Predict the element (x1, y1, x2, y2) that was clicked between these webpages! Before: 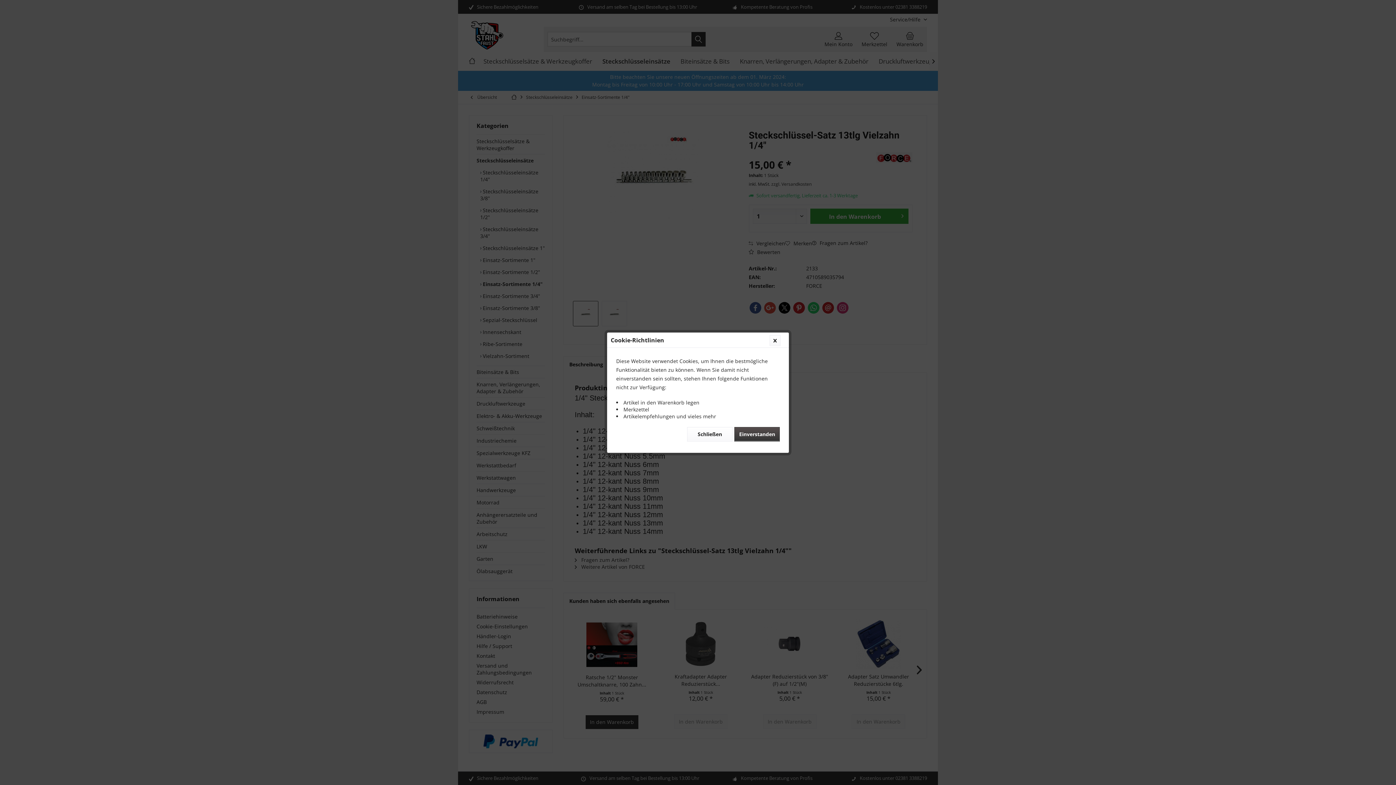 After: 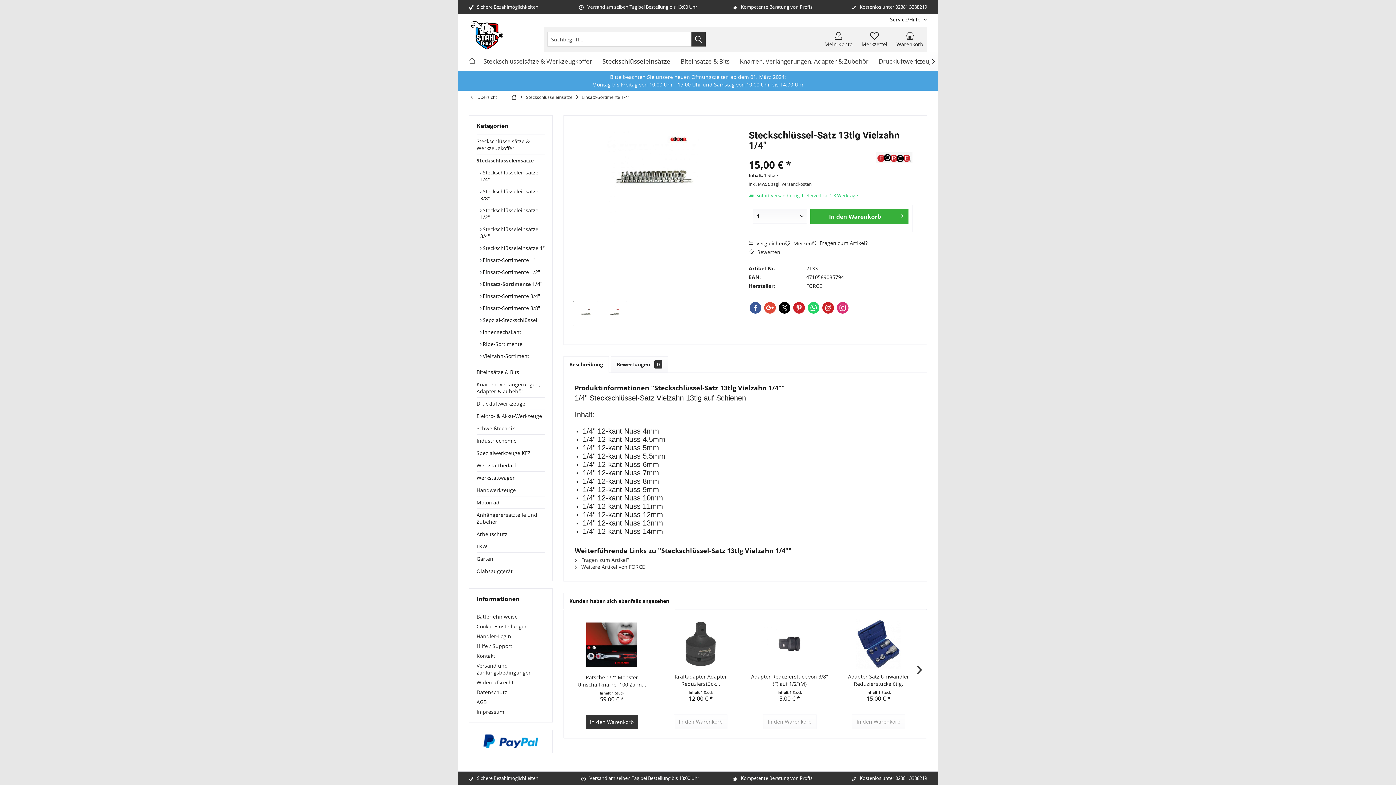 Action: bbox: (687, 427, 732, 441) label: Schließen